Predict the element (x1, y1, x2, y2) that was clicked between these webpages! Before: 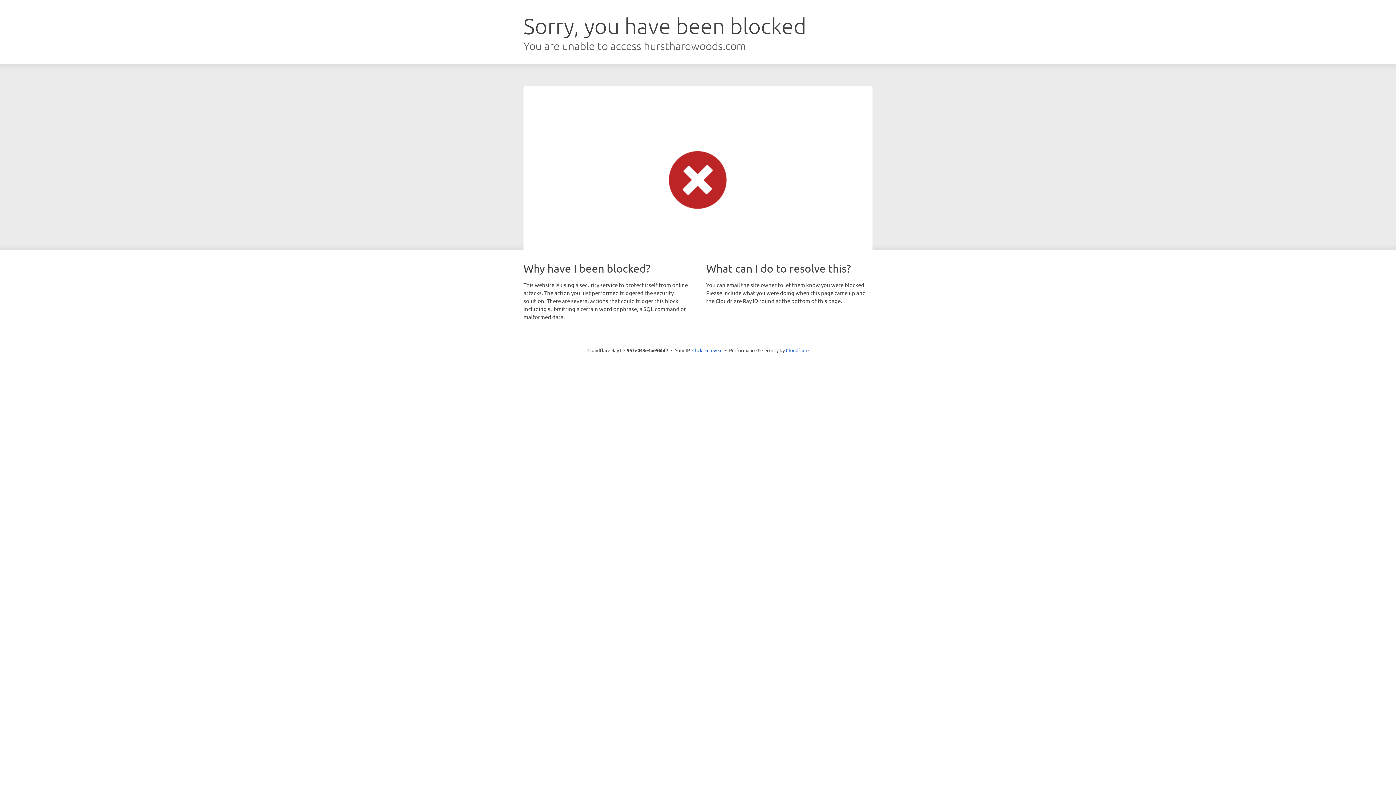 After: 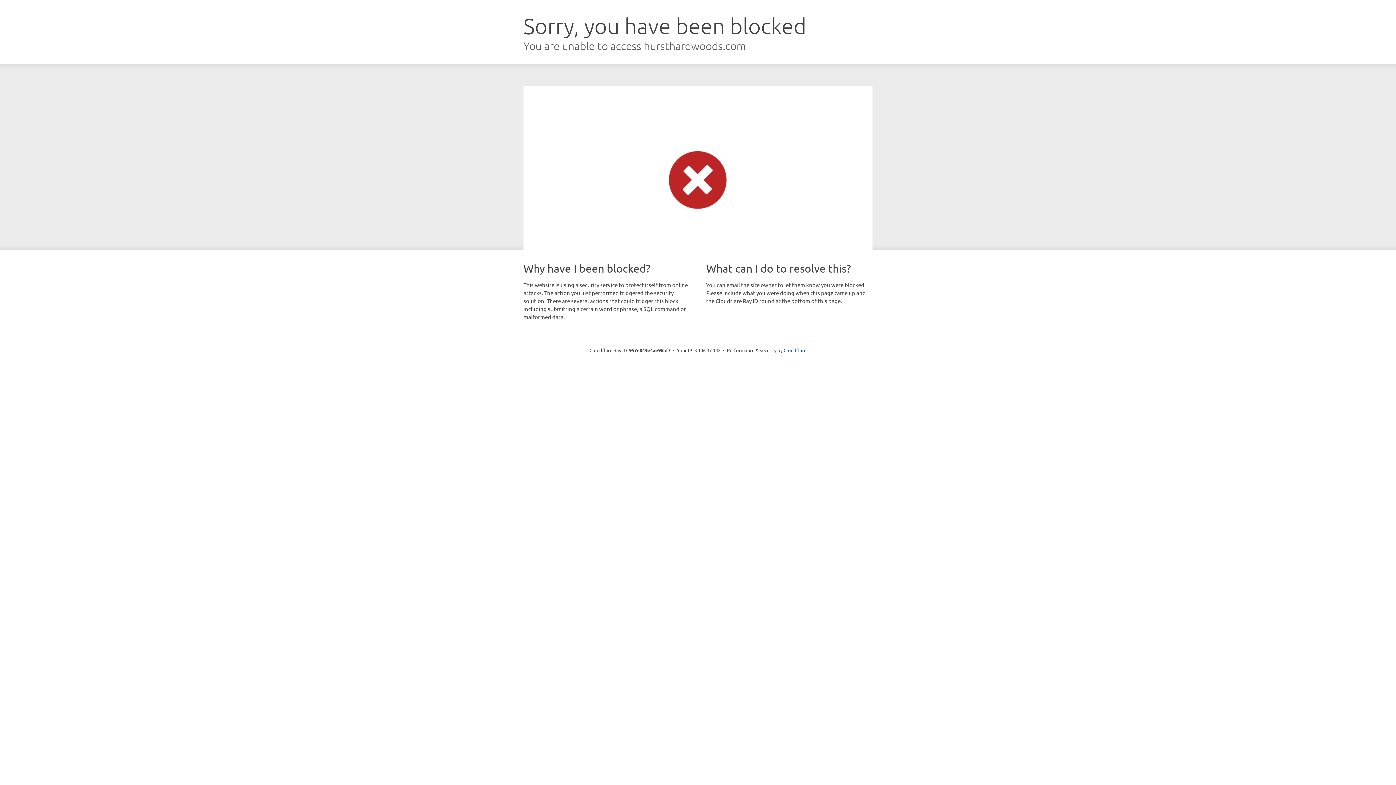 Action: bbox: (692, 346, 722, 353) label: Click to reveal